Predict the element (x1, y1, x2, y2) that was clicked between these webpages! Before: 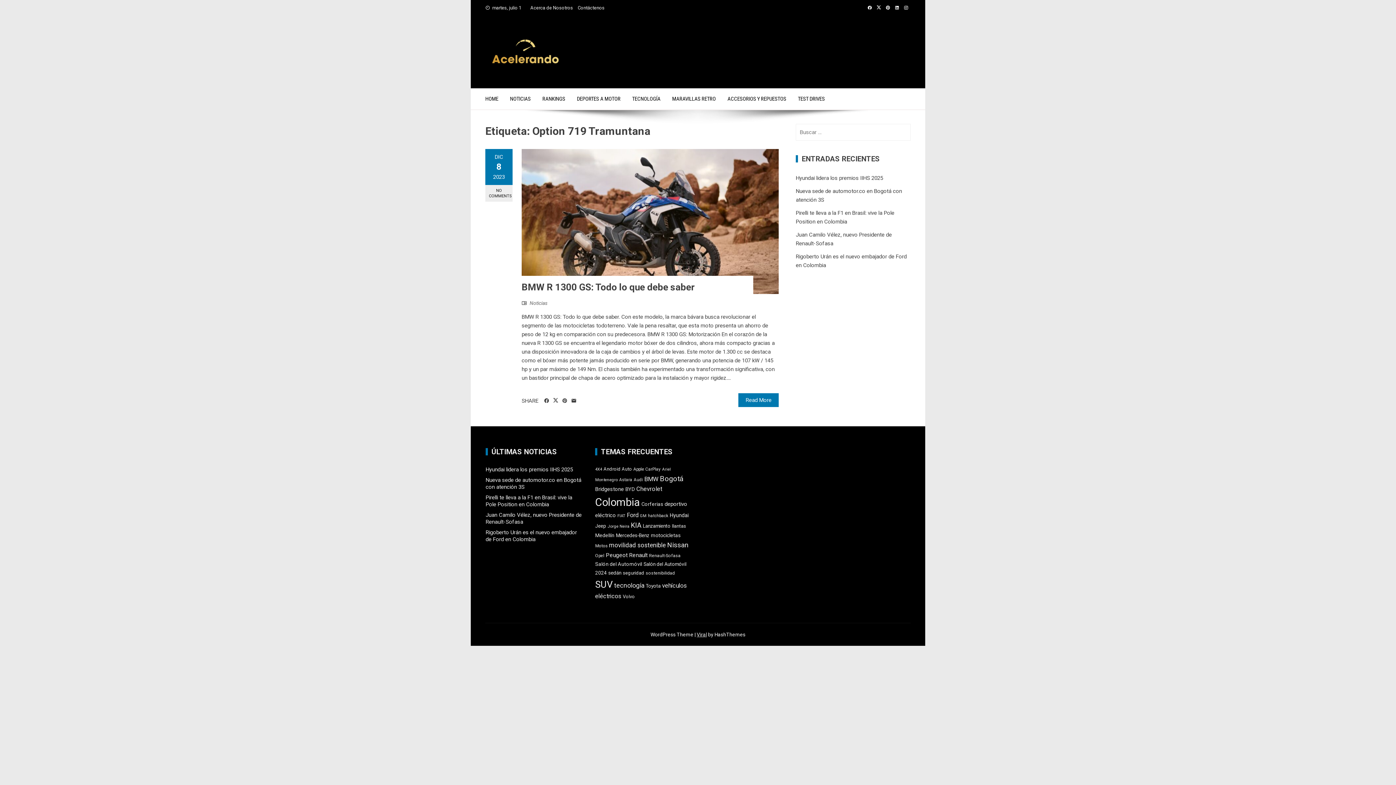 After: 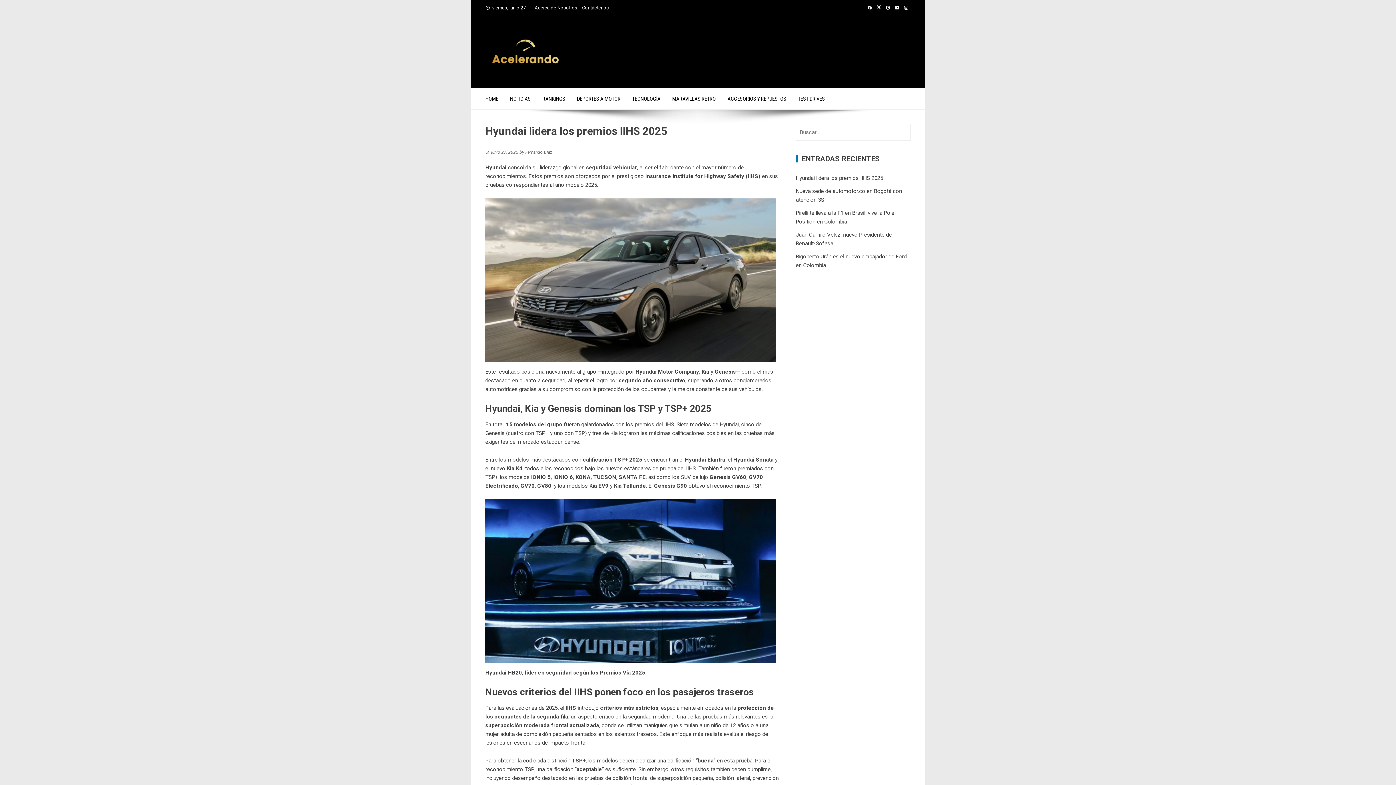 Action: bbox: (796, 174, 883, 181) label: Hyundai lidera los premios IIHS 2025